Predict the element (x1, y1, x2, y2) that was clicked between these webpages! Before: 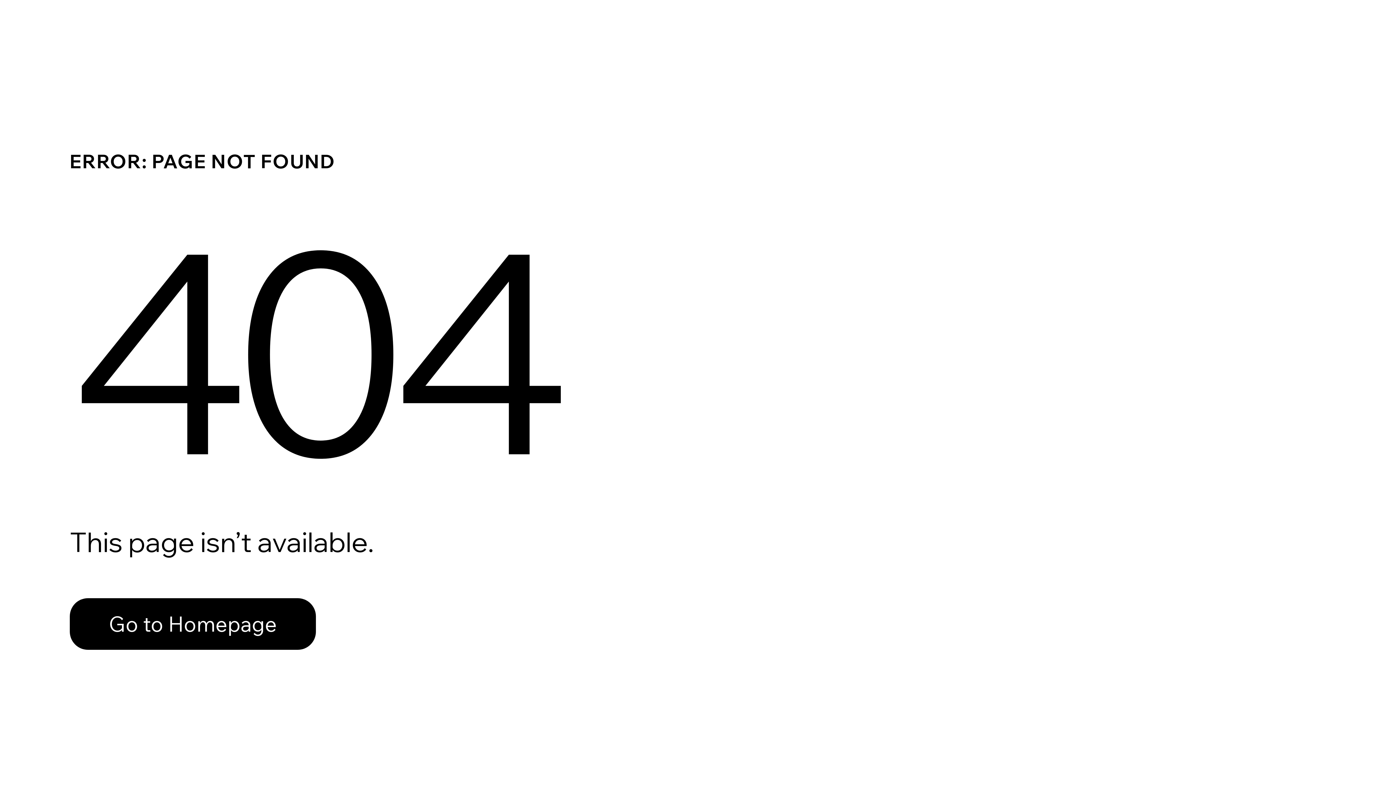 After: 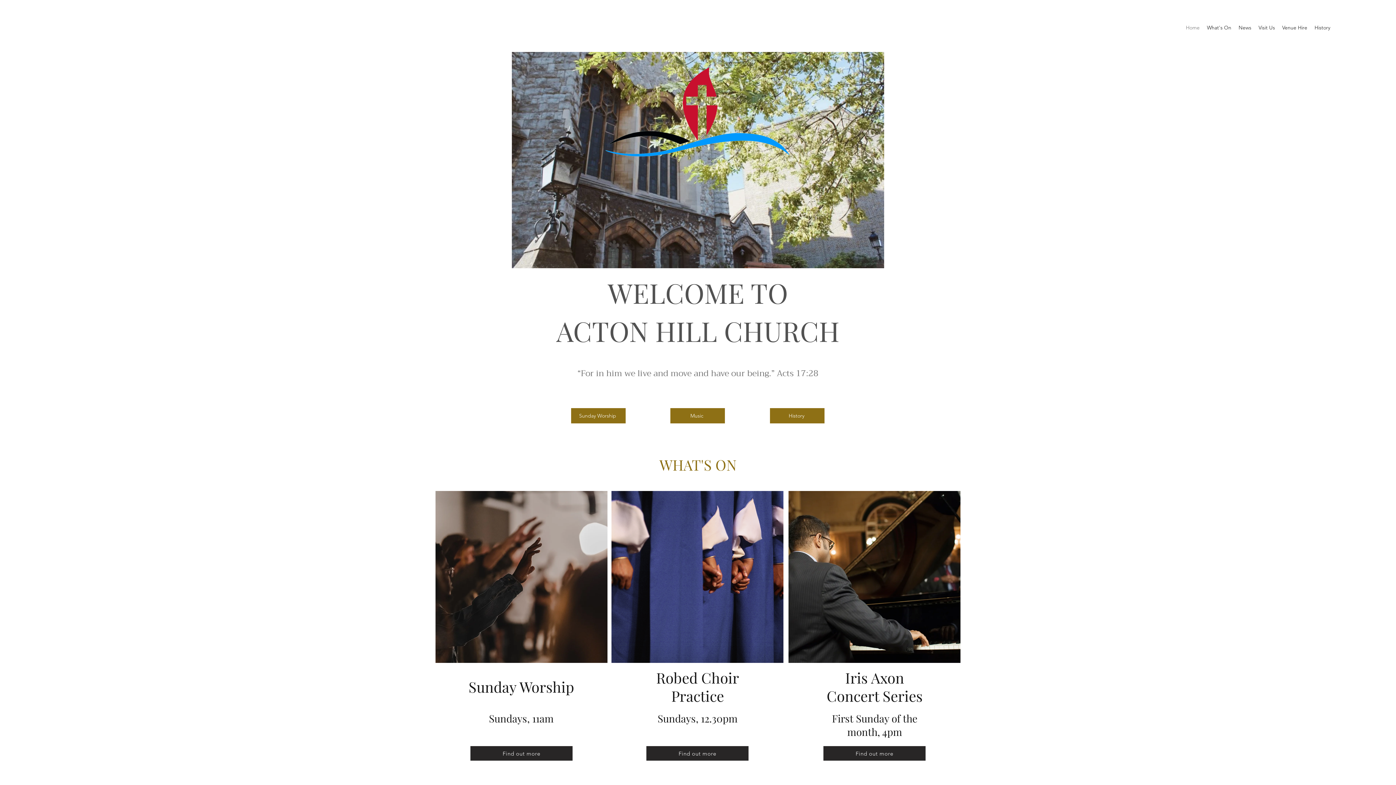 Action: label: Go to Homepage bbox: (69, 582, 768, 659)